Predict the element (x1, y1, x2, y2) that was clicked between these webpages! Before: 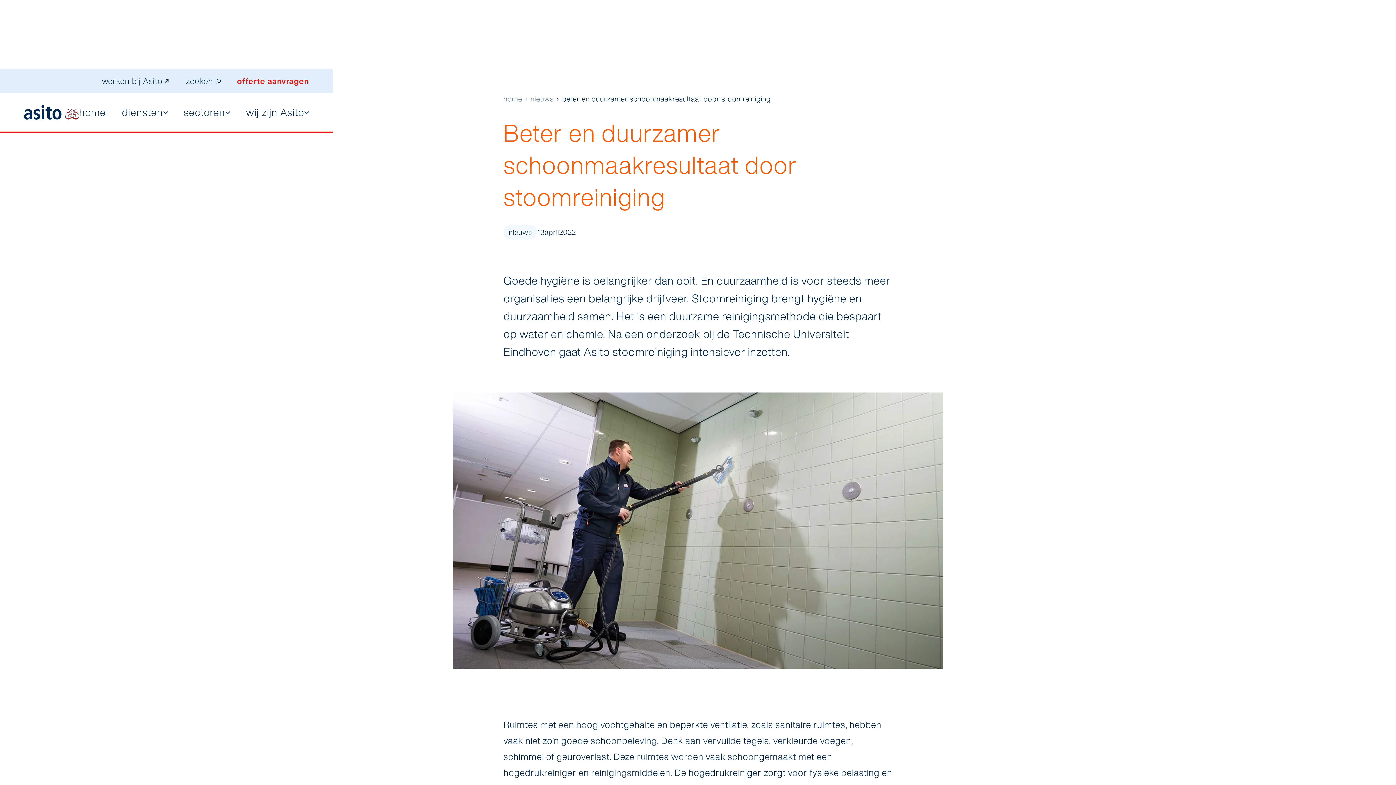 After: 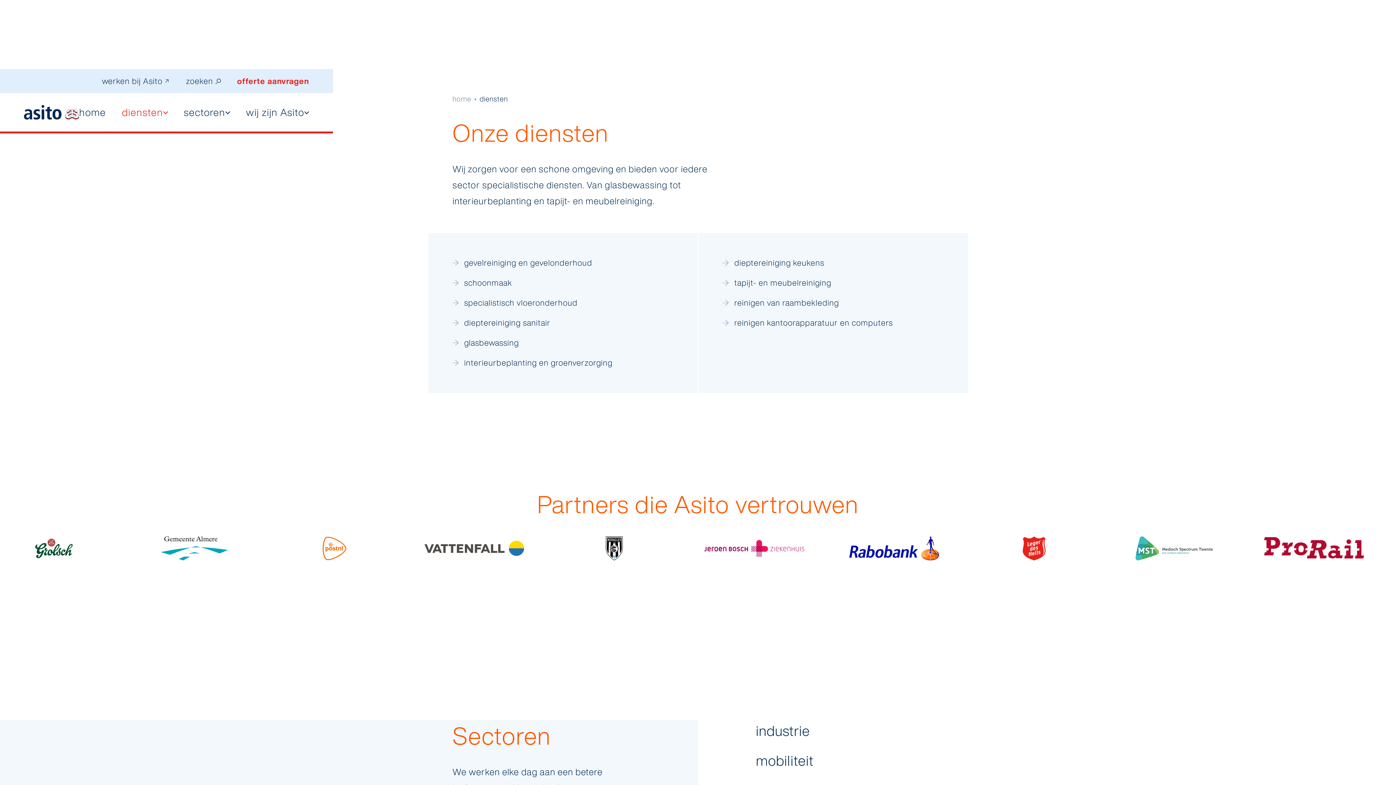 Action: bbox: (122, 107, 167, 117) label: diensten